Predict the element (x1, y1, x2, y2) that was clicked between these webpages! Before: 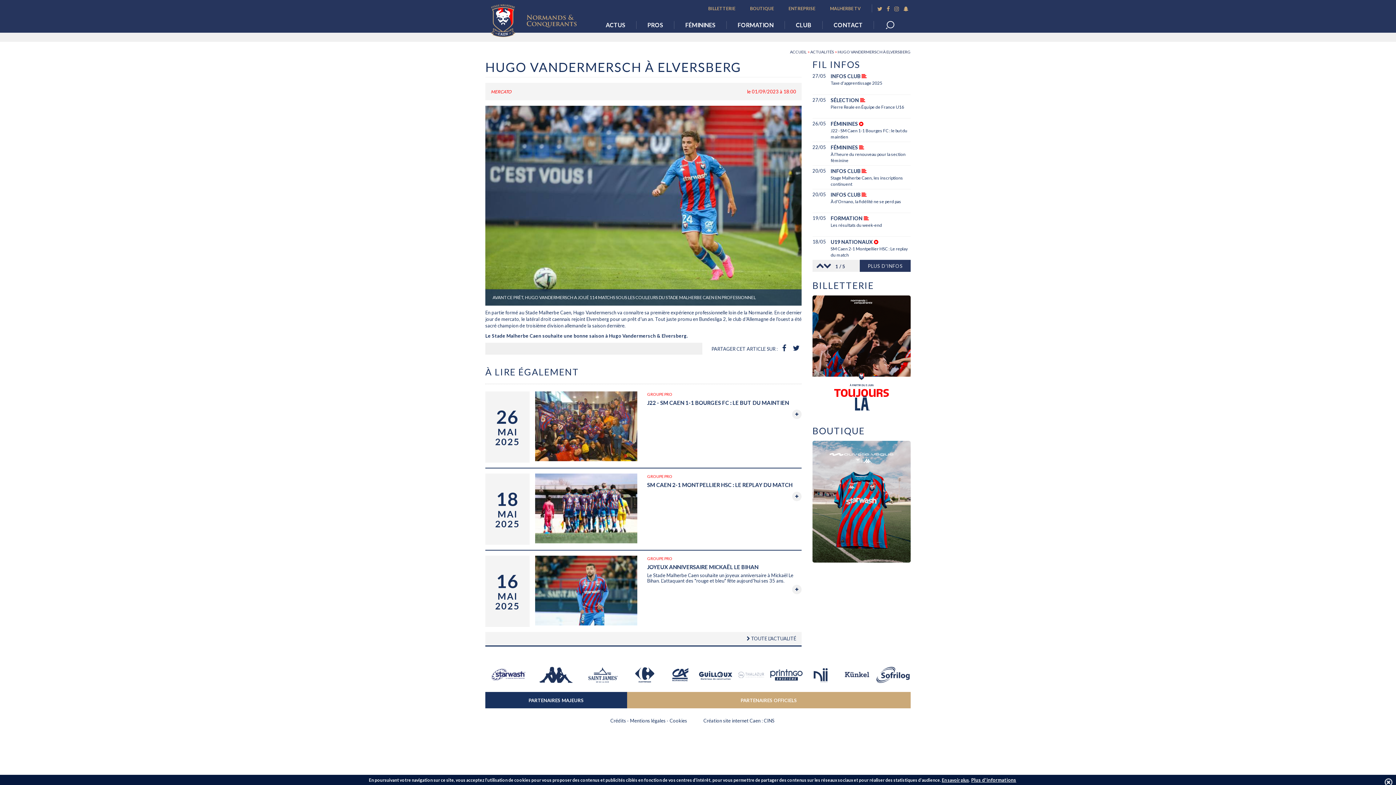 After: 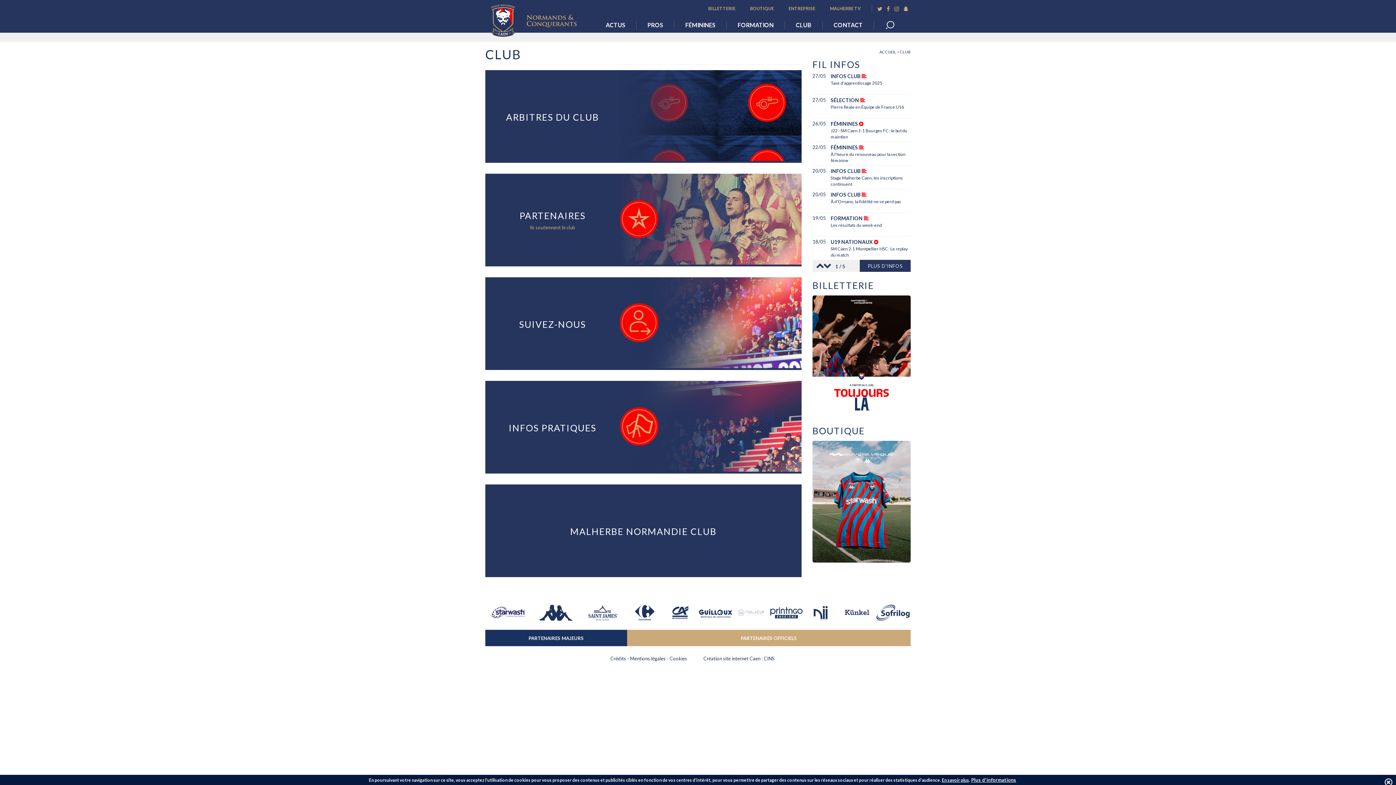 Action: bbox: (796, 21, 811, 29) label: CLUB